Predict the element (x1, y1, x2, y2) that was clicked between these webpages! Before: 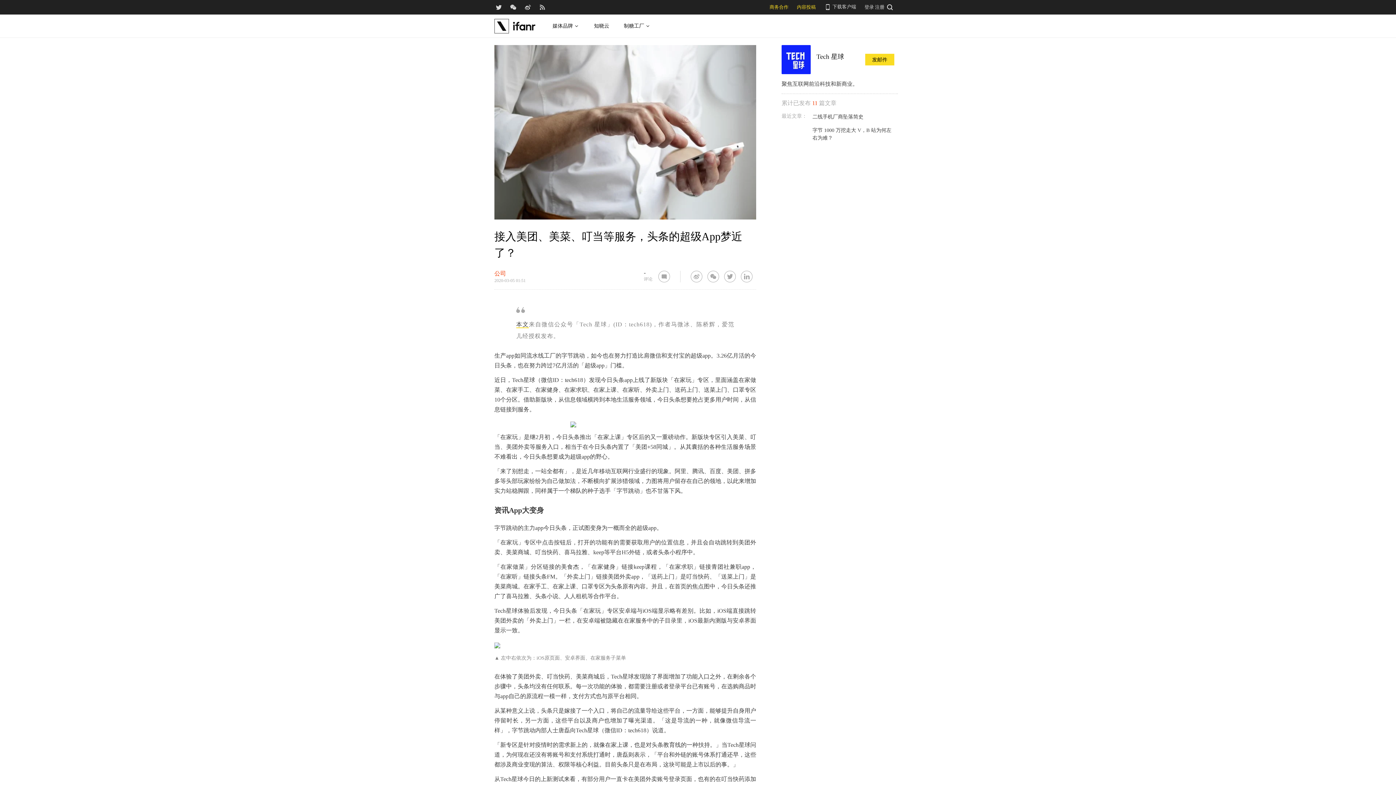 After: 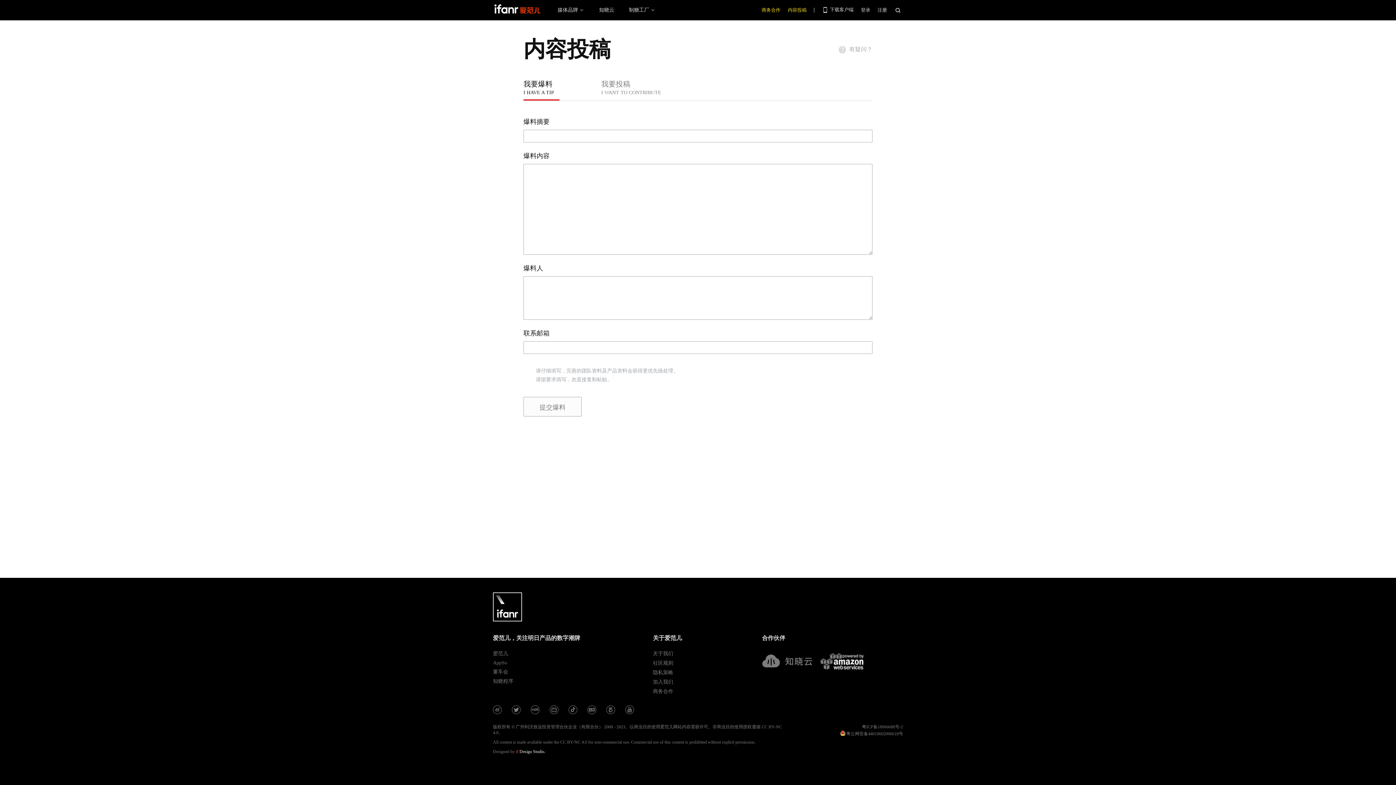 Action: label: 内容投稿 bbox: (797, 4, 816, 9)